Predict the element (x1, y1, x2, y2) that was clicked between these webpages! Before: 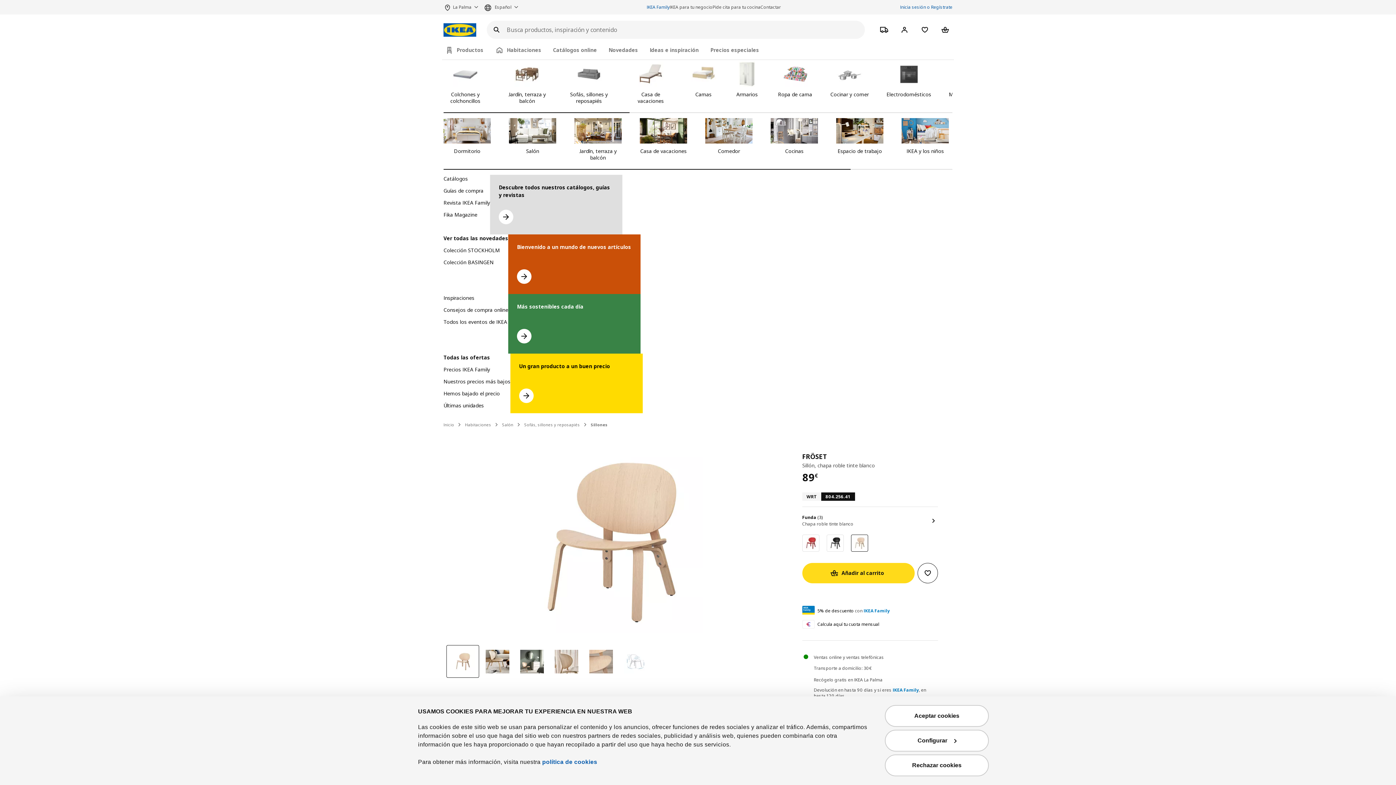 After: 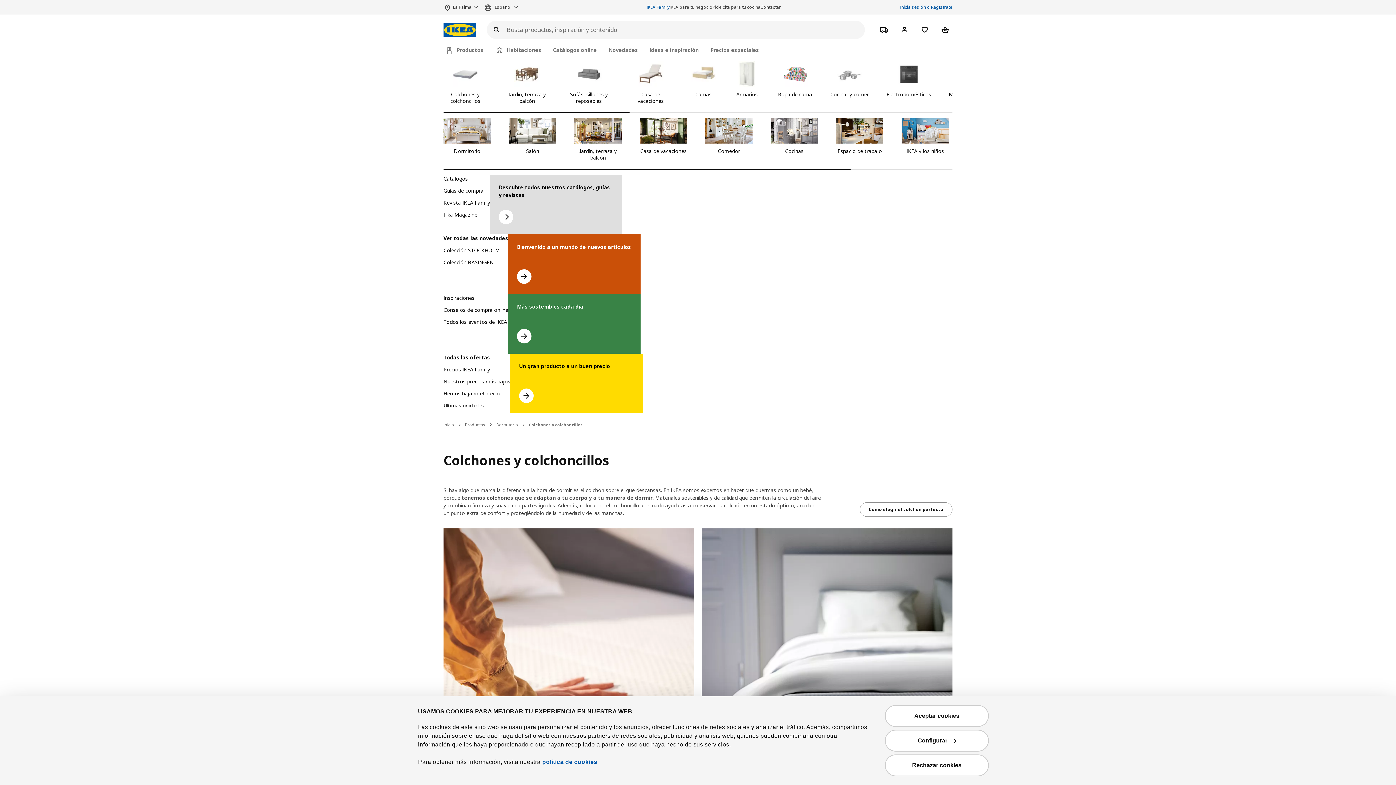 Action: bbox: (443, 61, 487, 104) label: Colchones y colchoncillos